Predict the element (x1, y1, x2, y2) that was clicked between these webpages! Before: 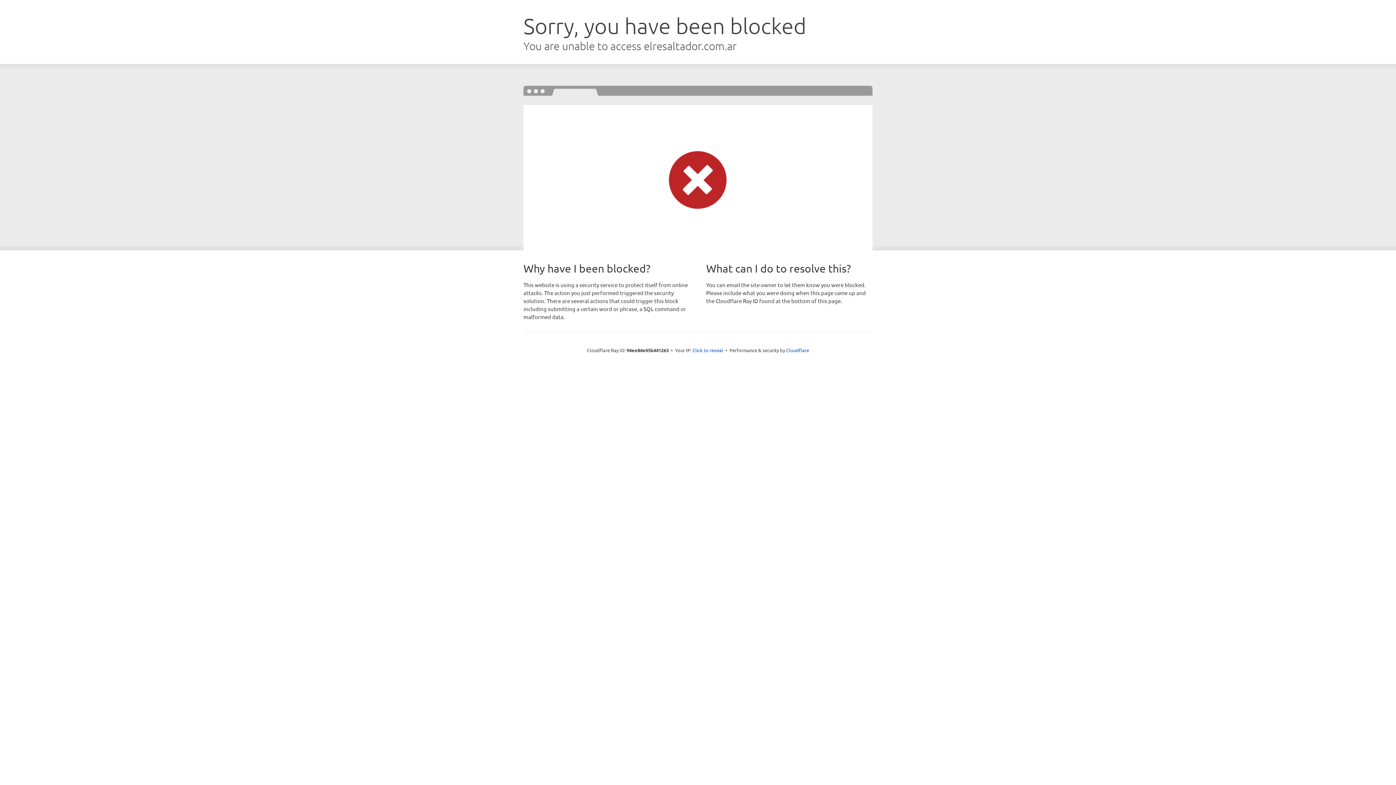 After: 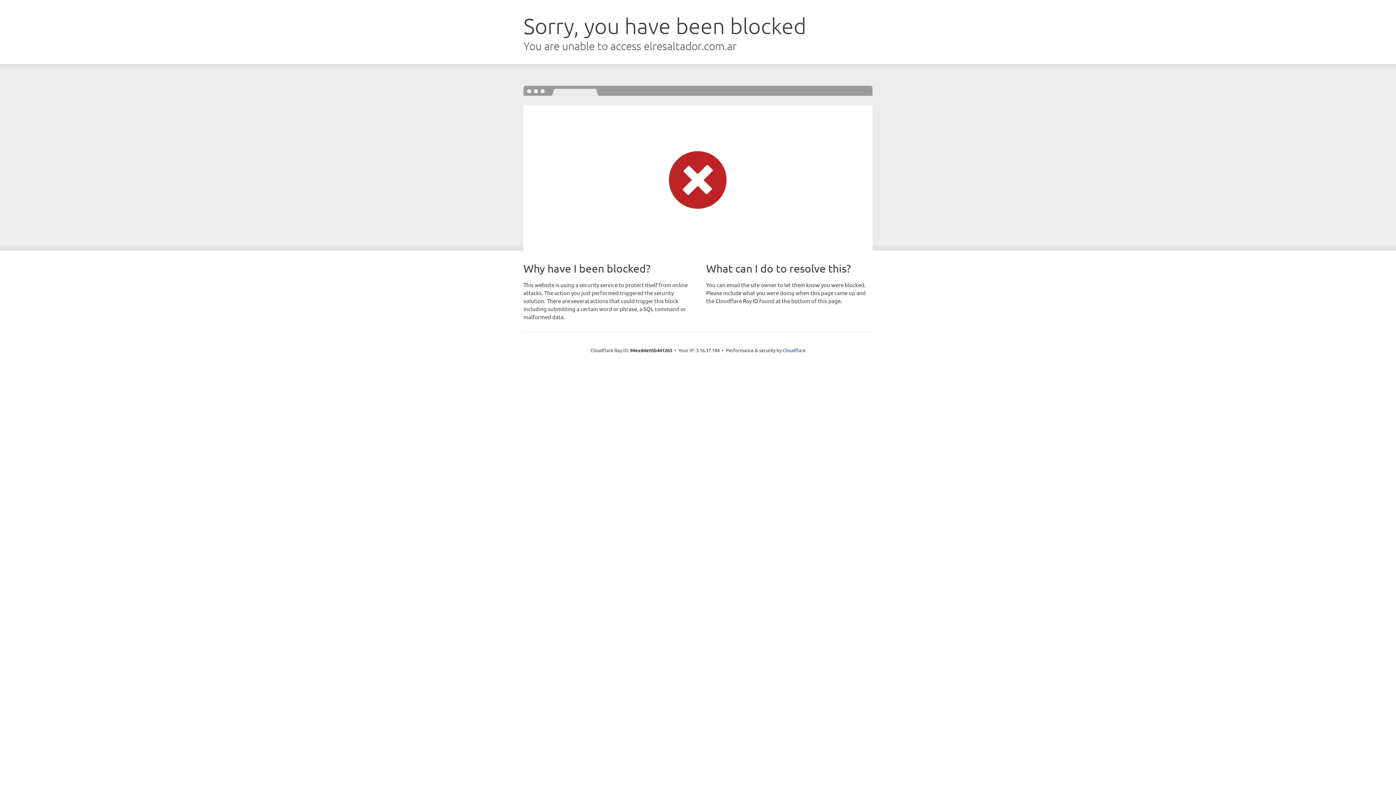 Action: label: Click to reveal bbox: (692, 346, 723, 353)